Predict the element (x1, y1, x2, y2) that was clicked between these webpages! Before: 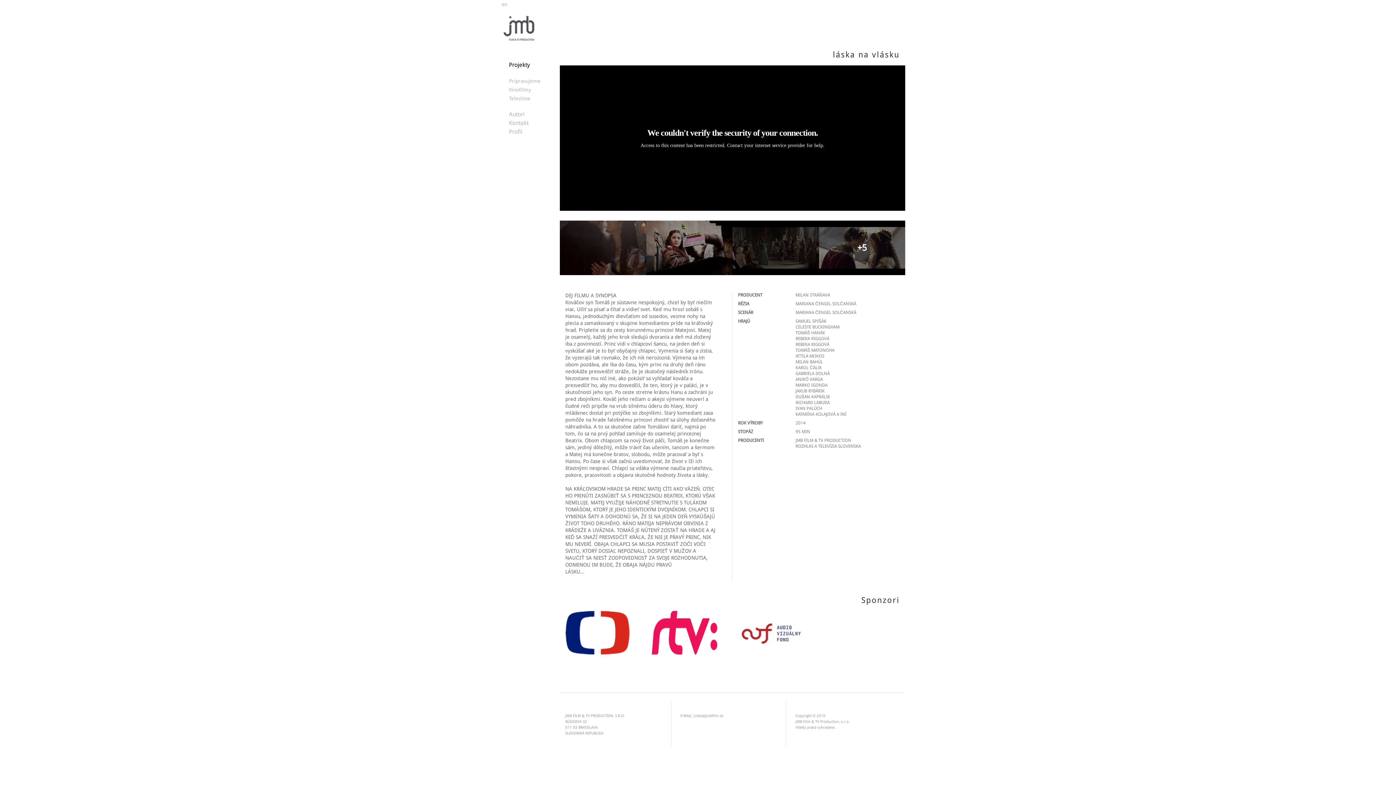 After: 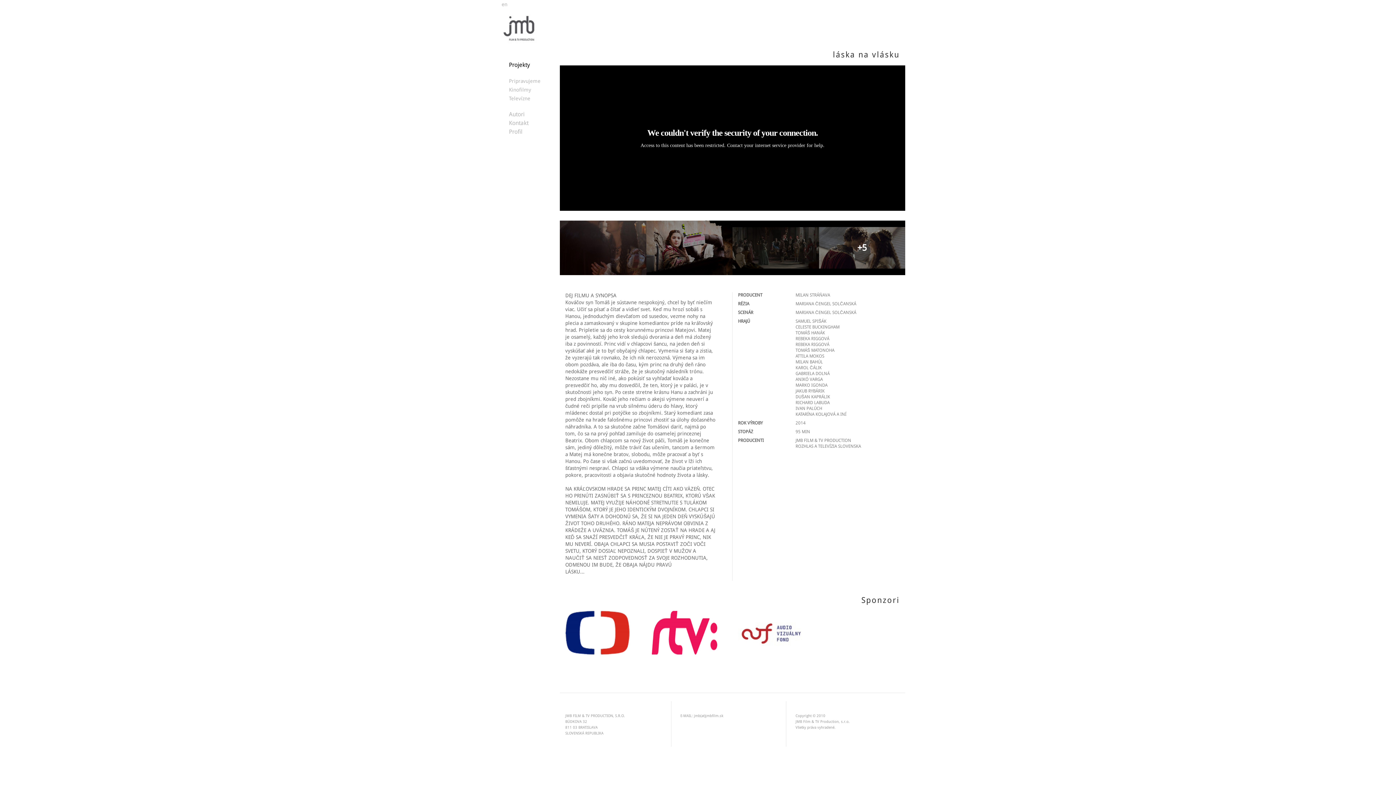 Action: bbox: (651, 629, 717, 635)